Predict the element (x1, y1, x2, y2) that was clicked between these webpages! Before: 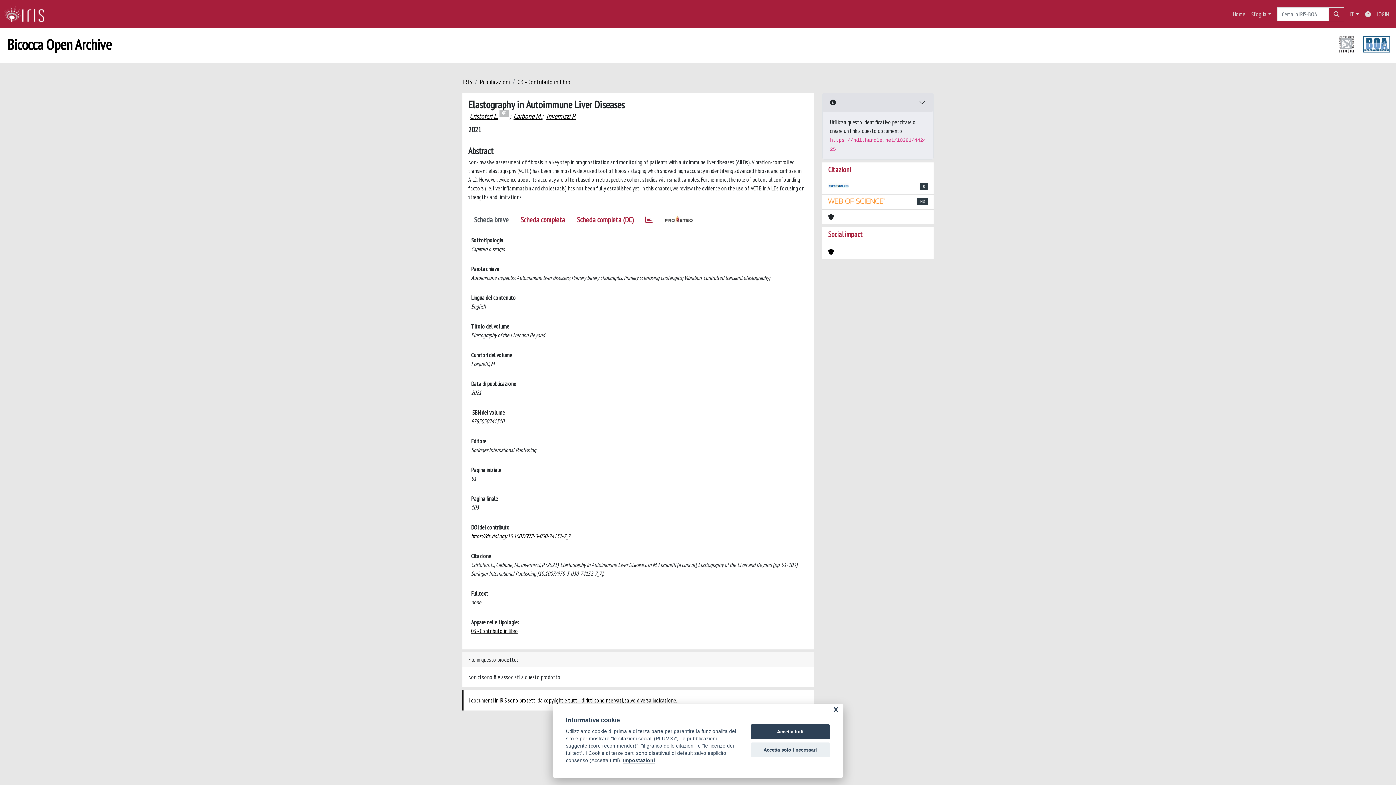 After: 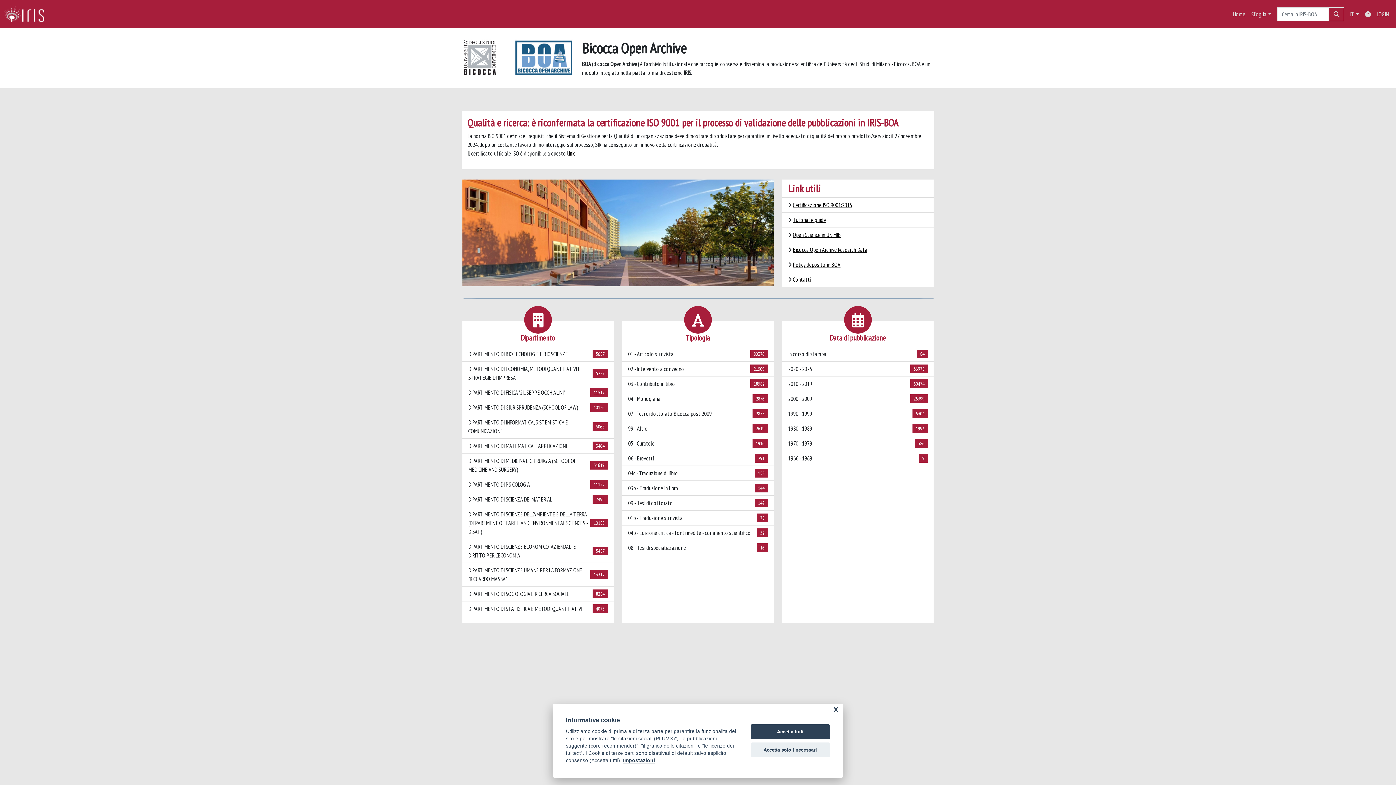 Action: label: IRIS bbox: (462, 77, 472, 86)